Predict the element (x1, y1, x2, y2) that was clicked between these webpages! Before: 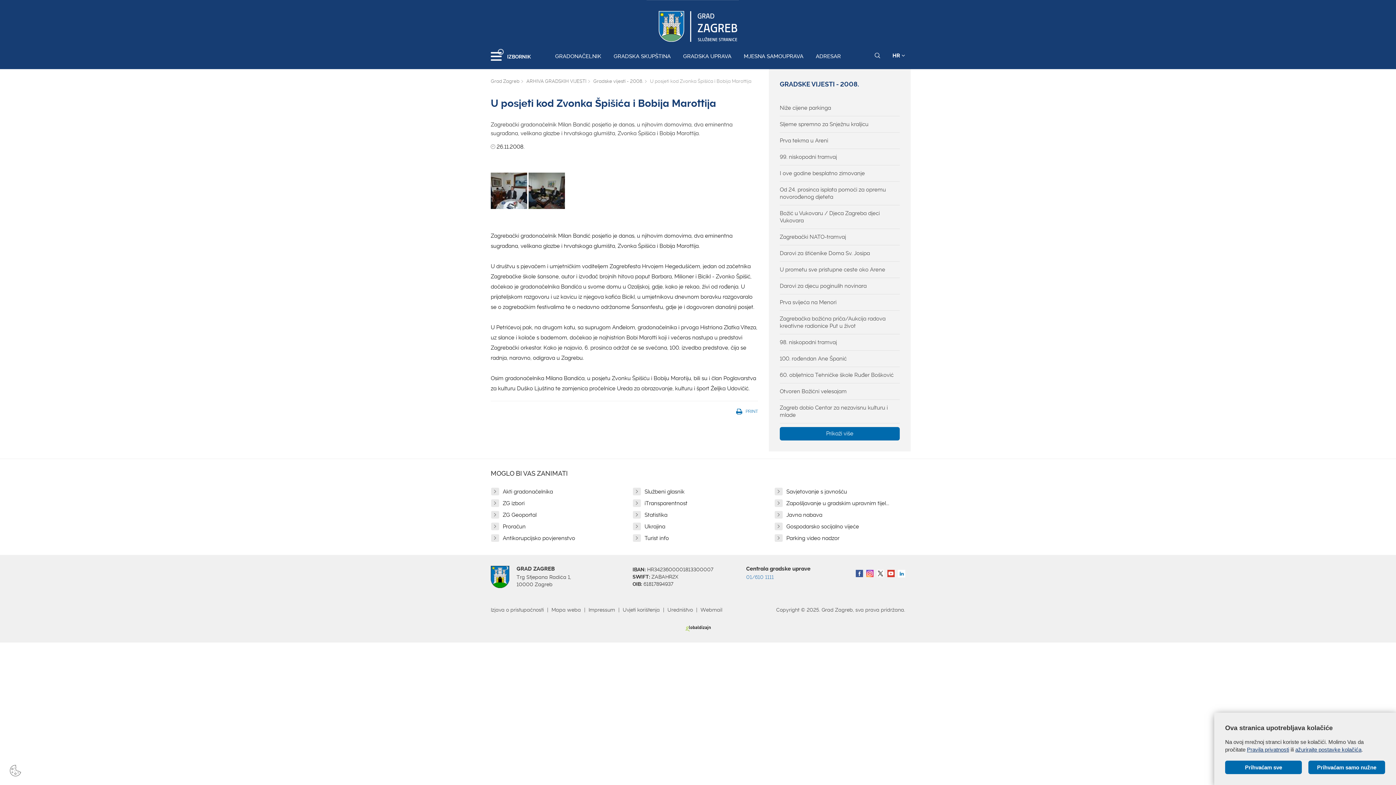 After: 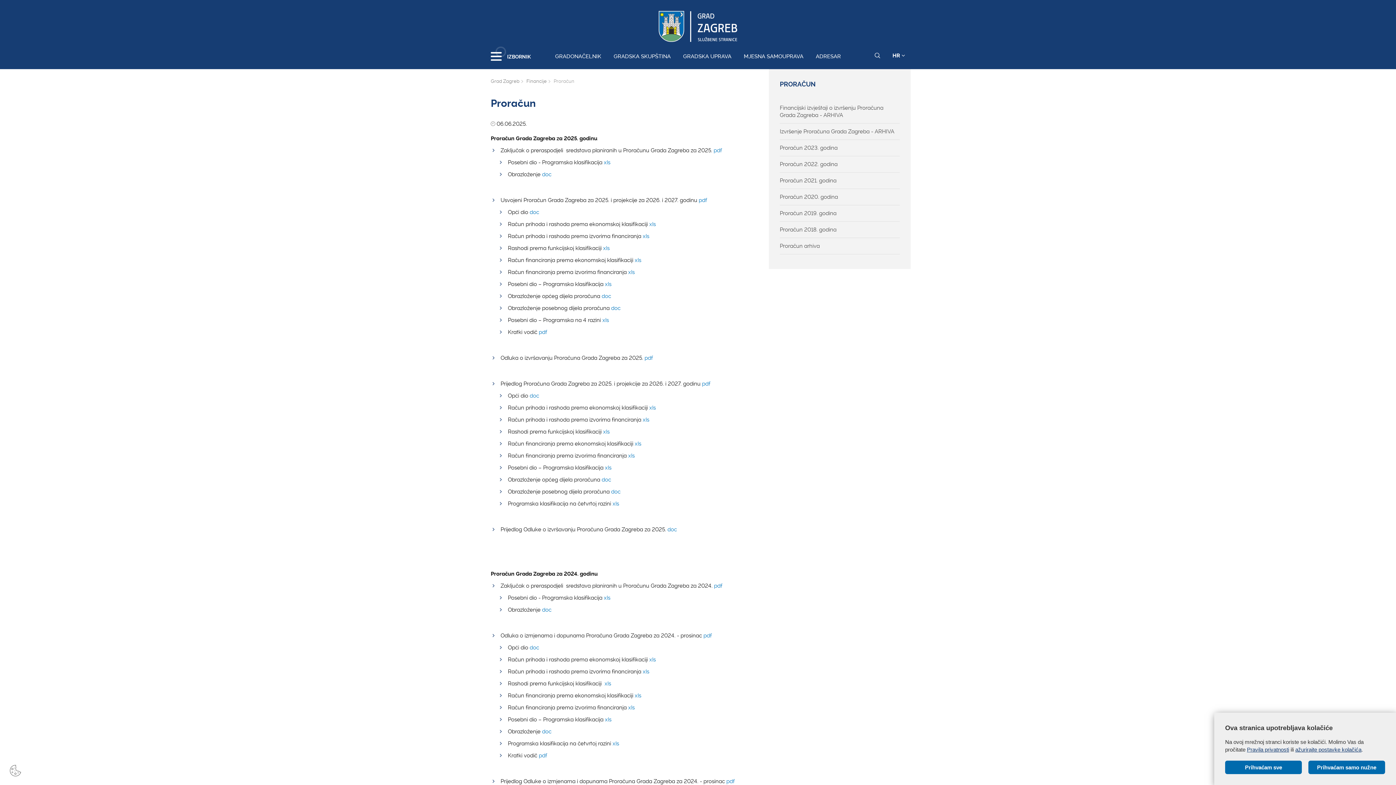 Action: bbox: (502, 523, 525, 530) label: Proračun